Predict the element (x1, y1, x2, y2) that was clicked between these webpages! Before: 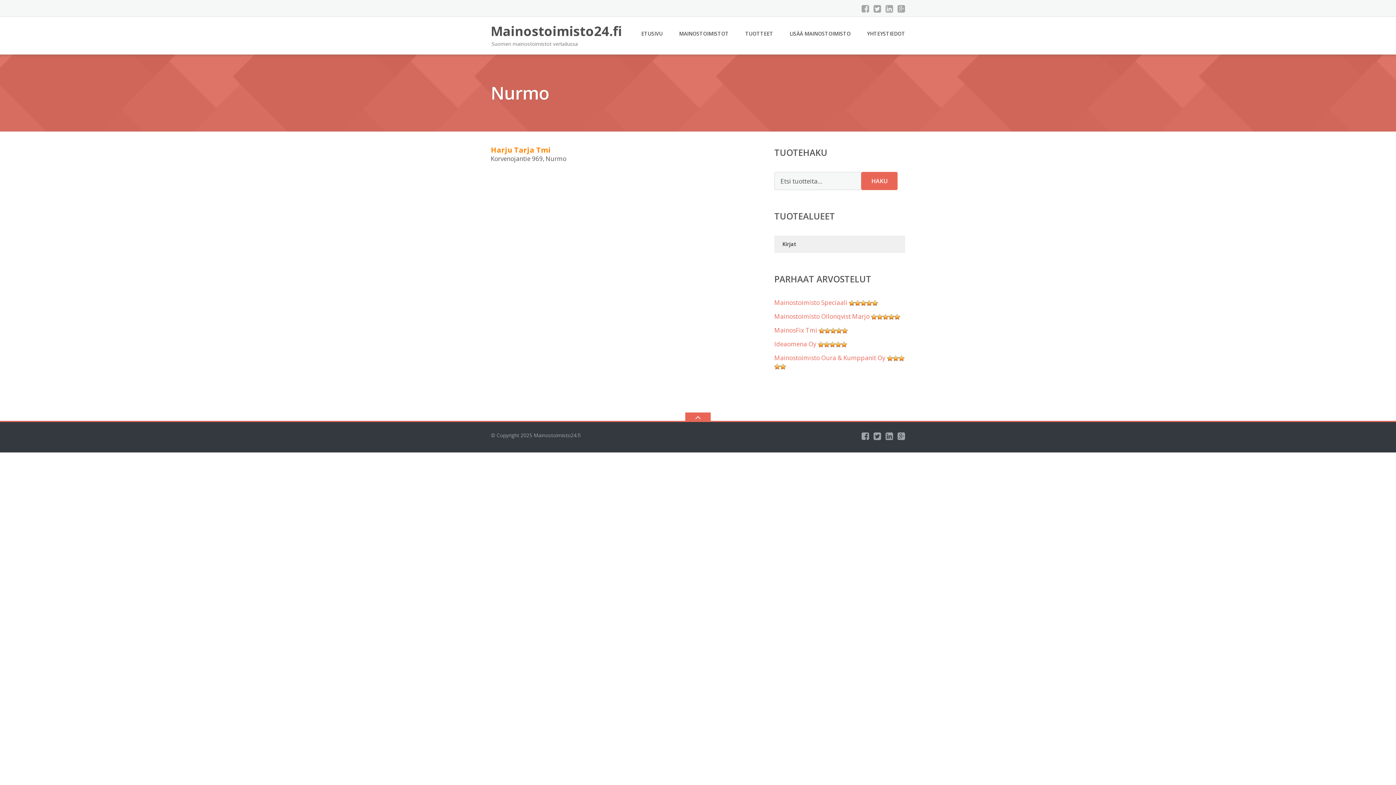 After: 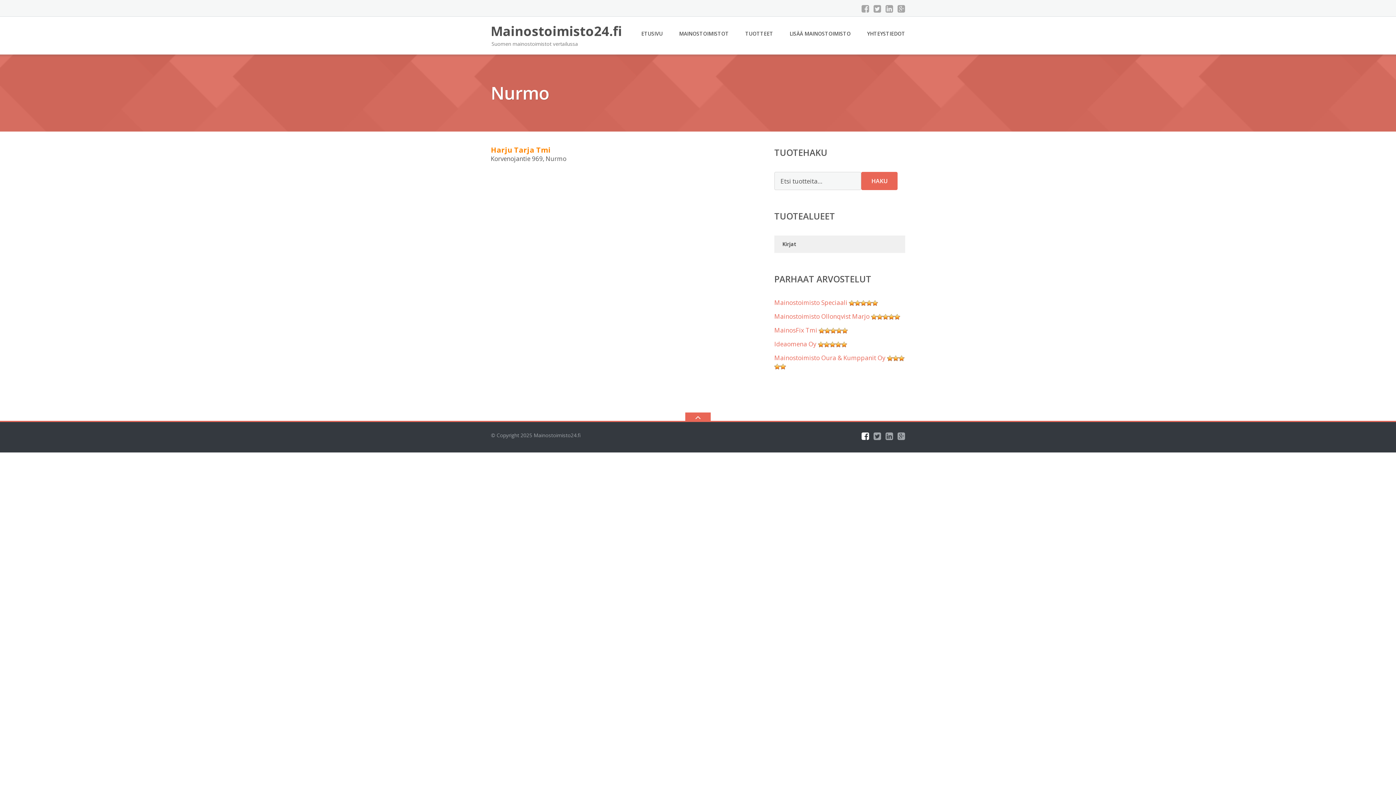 Action: bbox: (861, 432, 869, 440)